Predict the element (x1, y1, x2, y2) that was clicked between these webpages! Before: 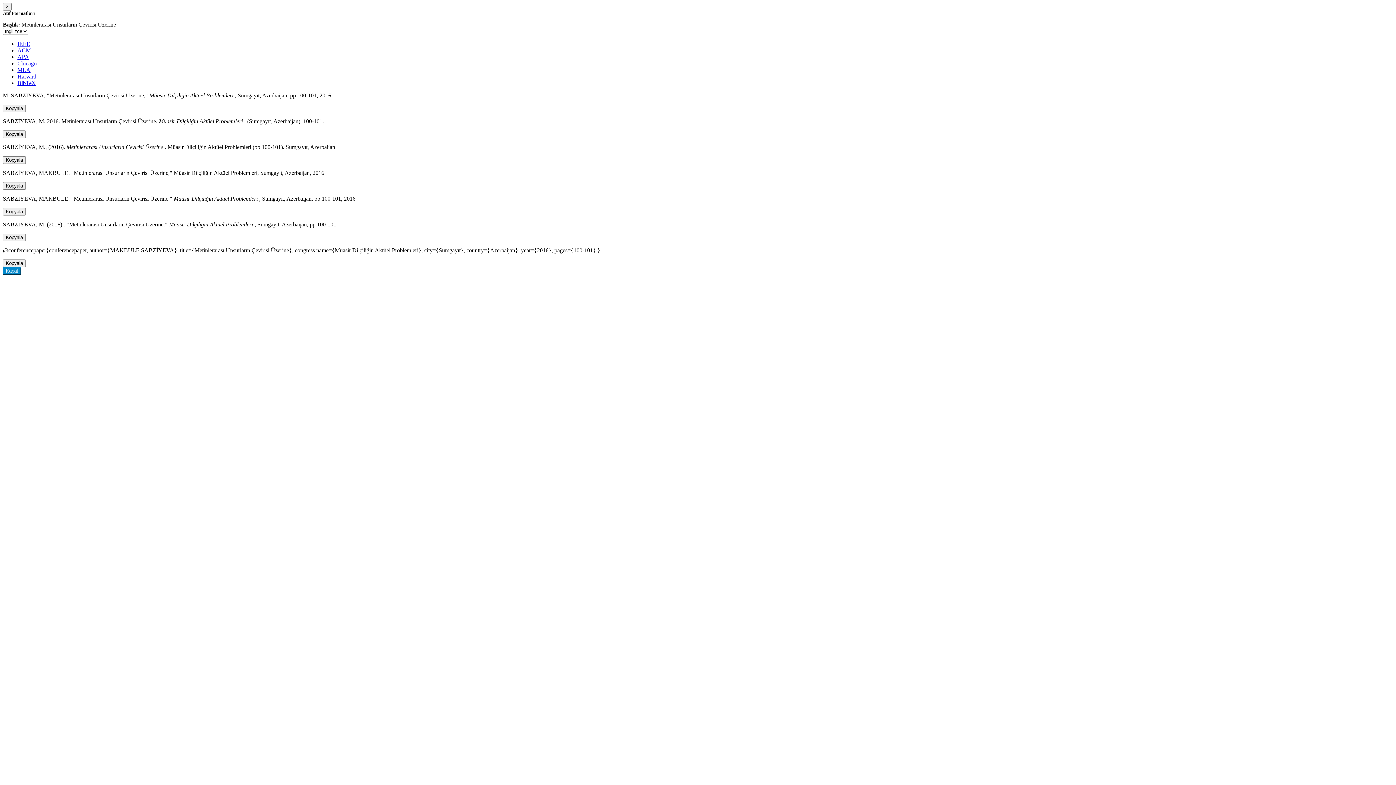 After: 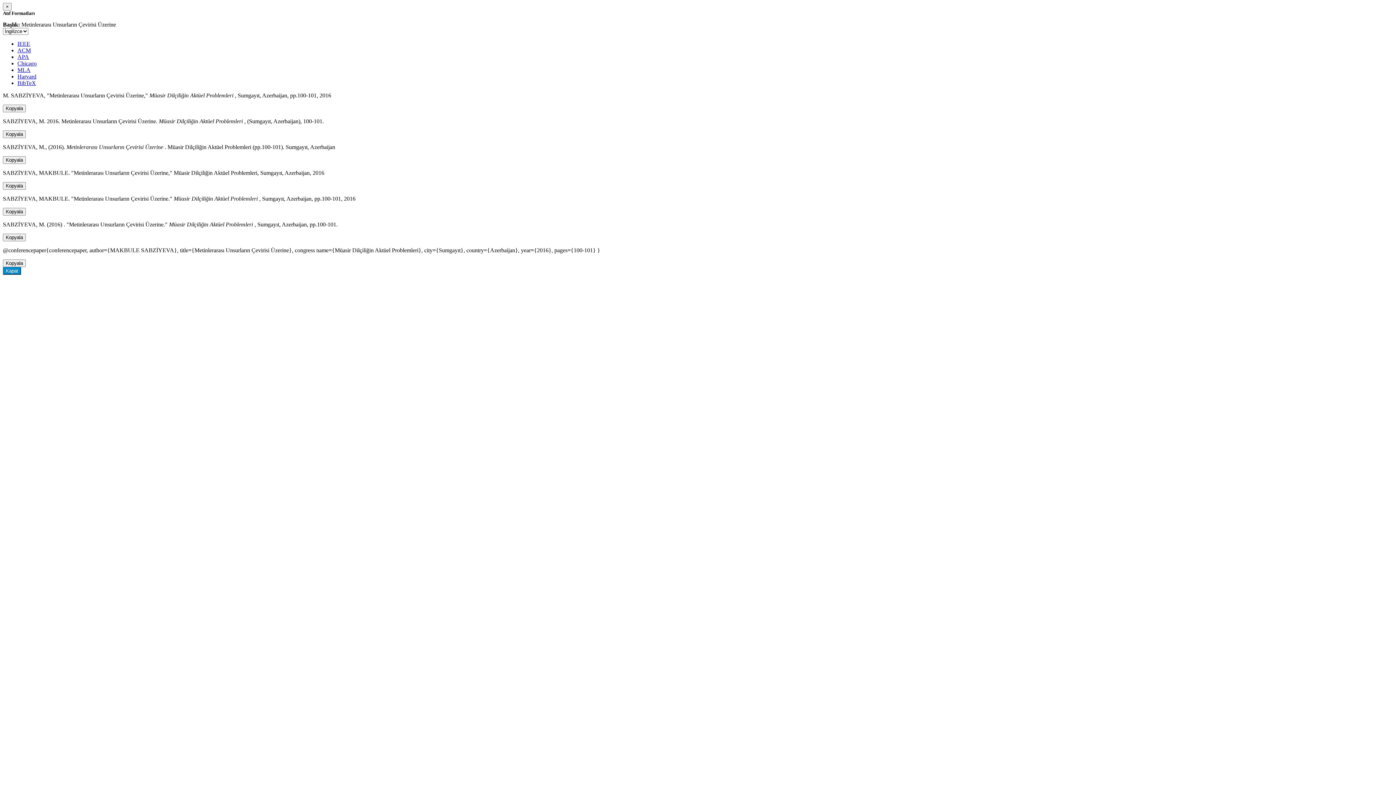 Action: label: APA bbox: (17, 53, 29, 60)